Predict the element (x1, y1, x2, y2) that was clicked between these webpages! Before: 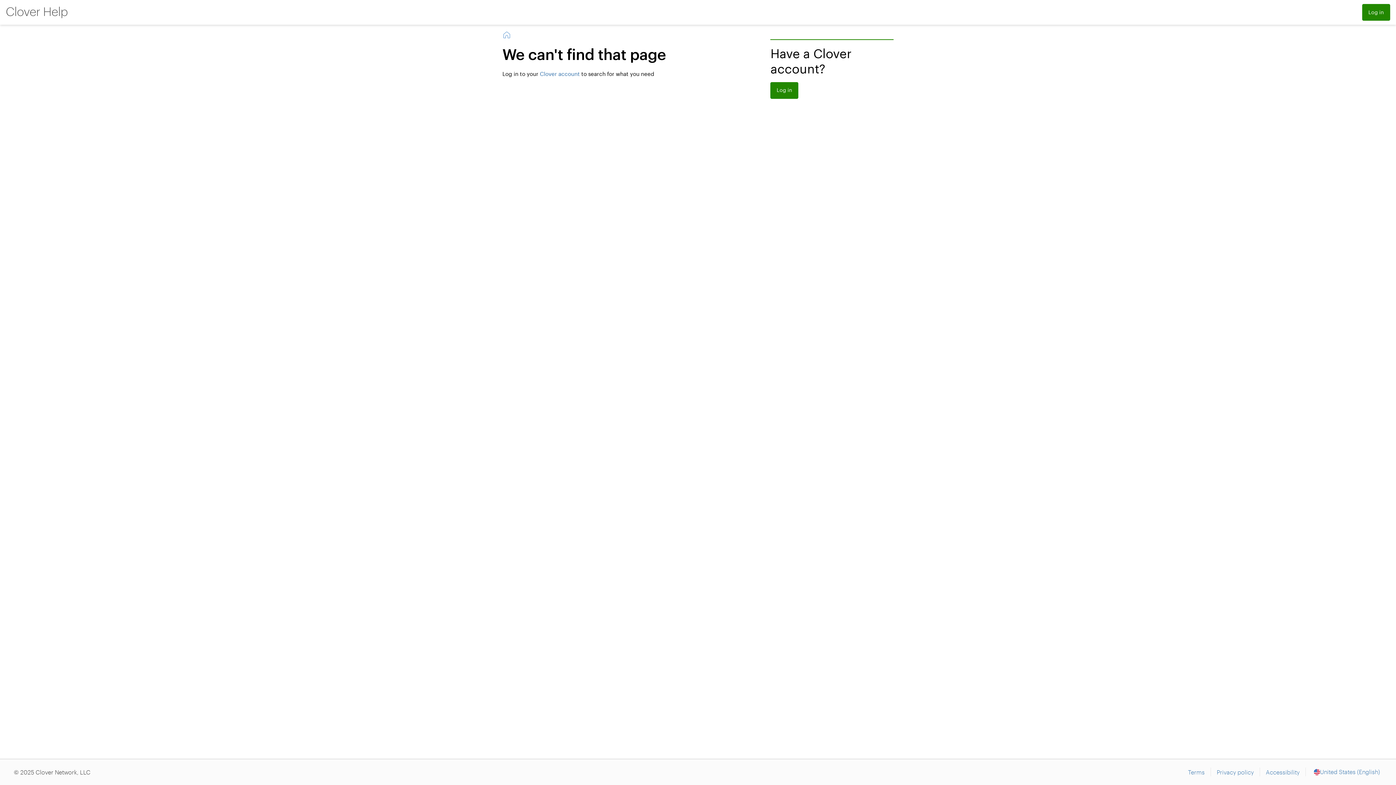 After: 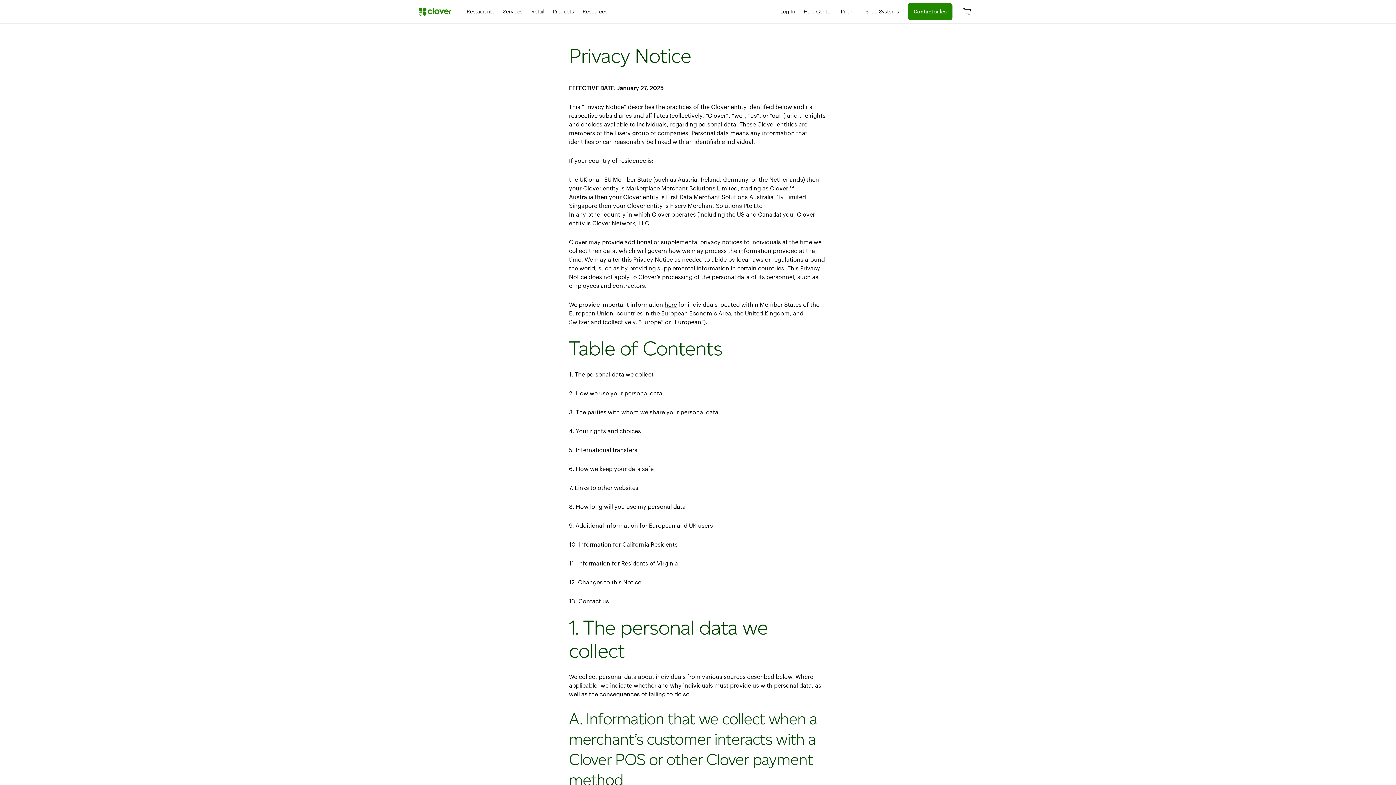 Action: label: Privacy policy bbox: (1217, 767, 1254, 776)